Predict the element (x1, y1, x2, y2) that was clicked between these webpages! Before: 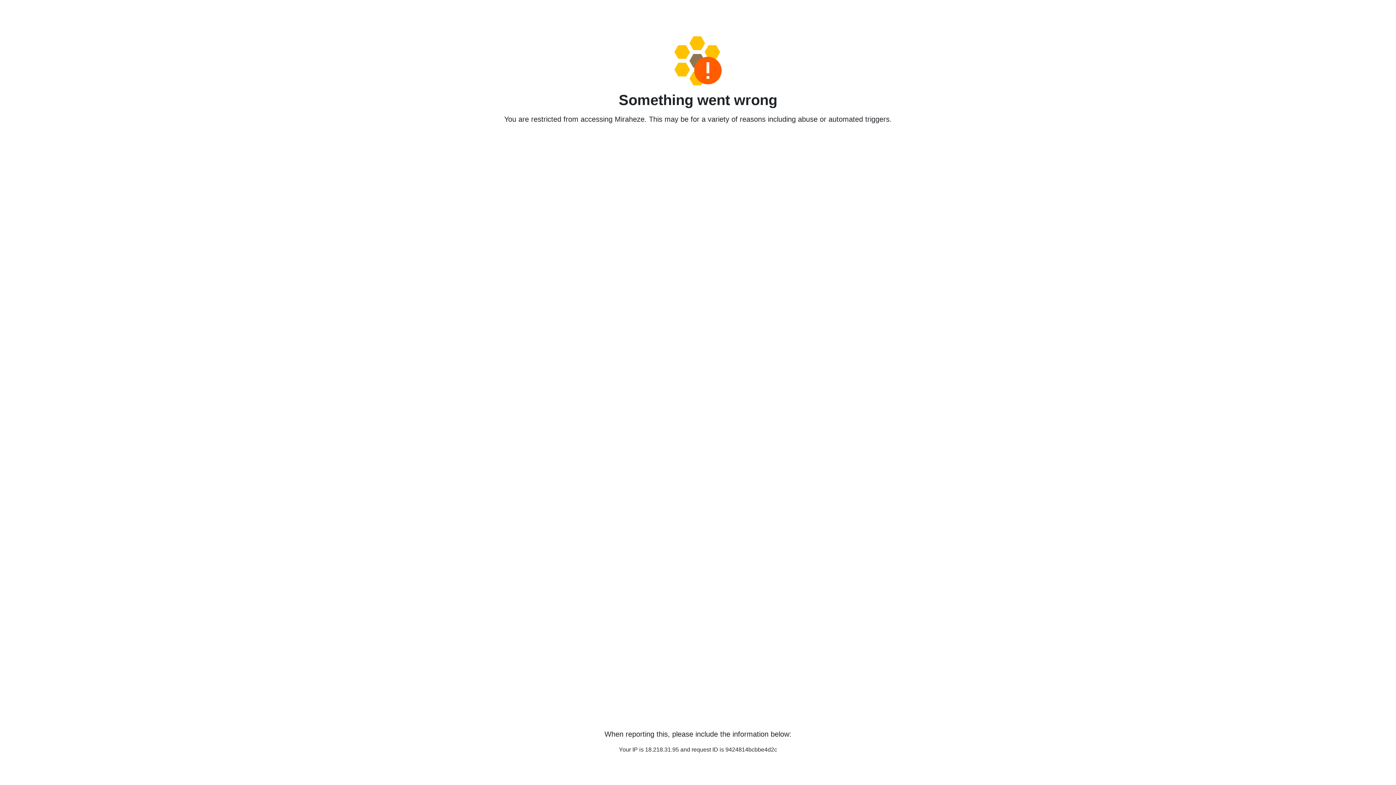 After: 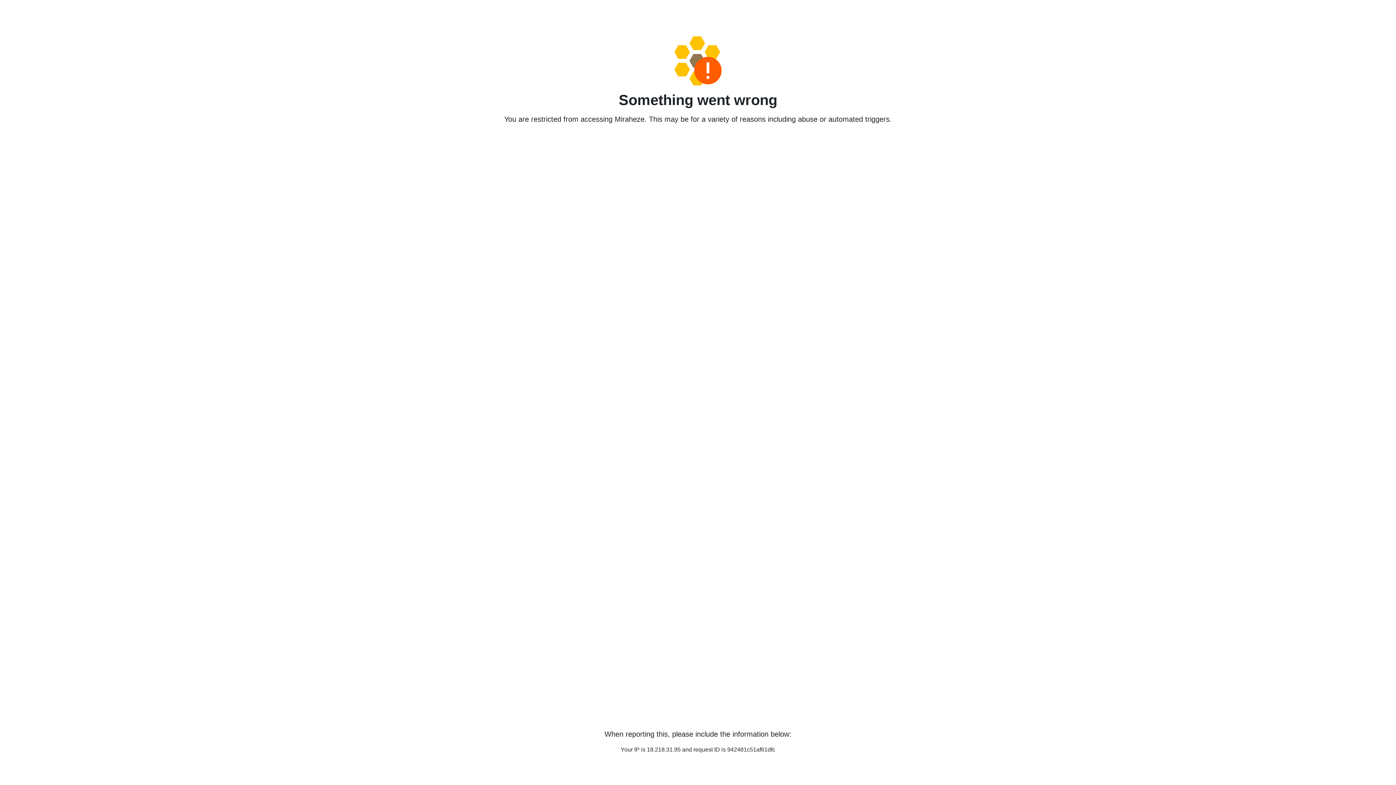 Action: bbox: (458, 36, 938, 85)